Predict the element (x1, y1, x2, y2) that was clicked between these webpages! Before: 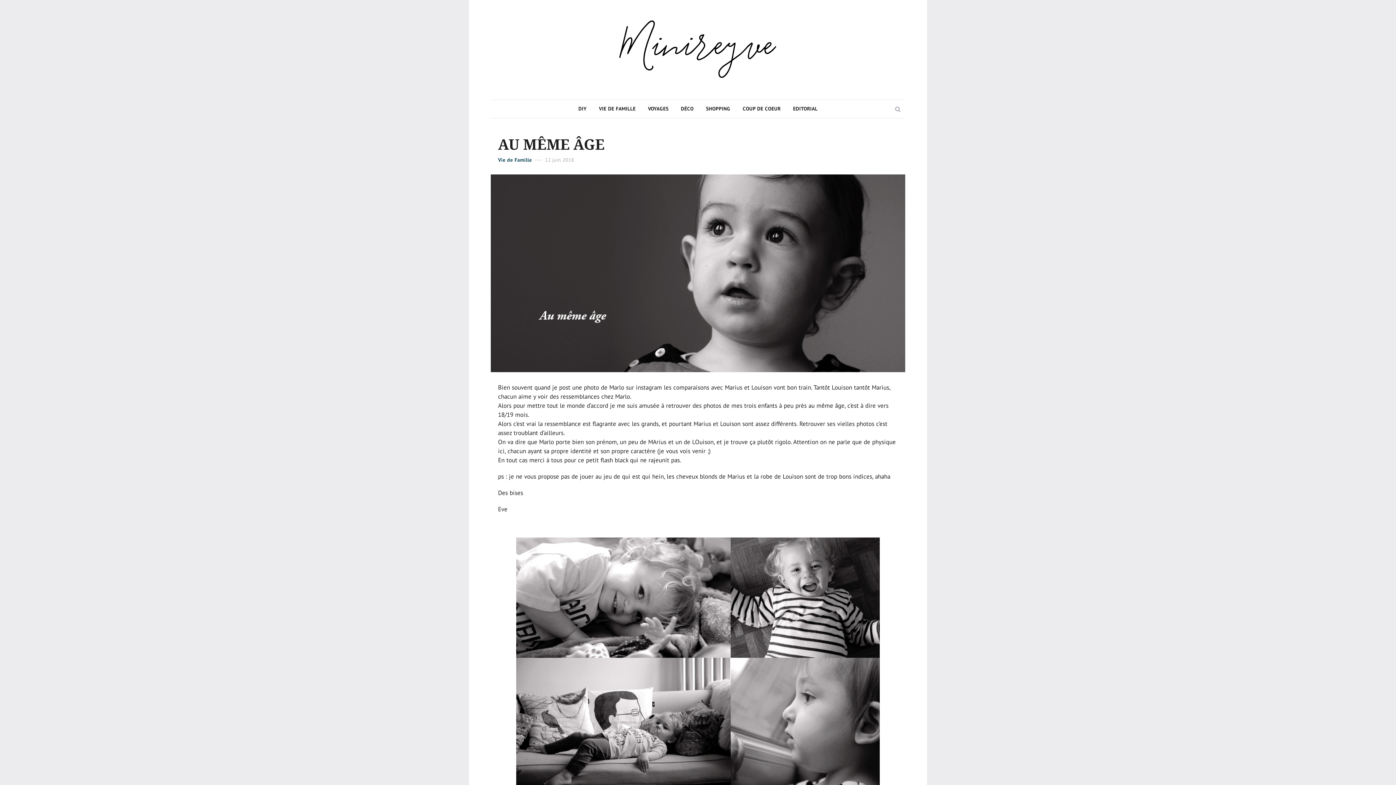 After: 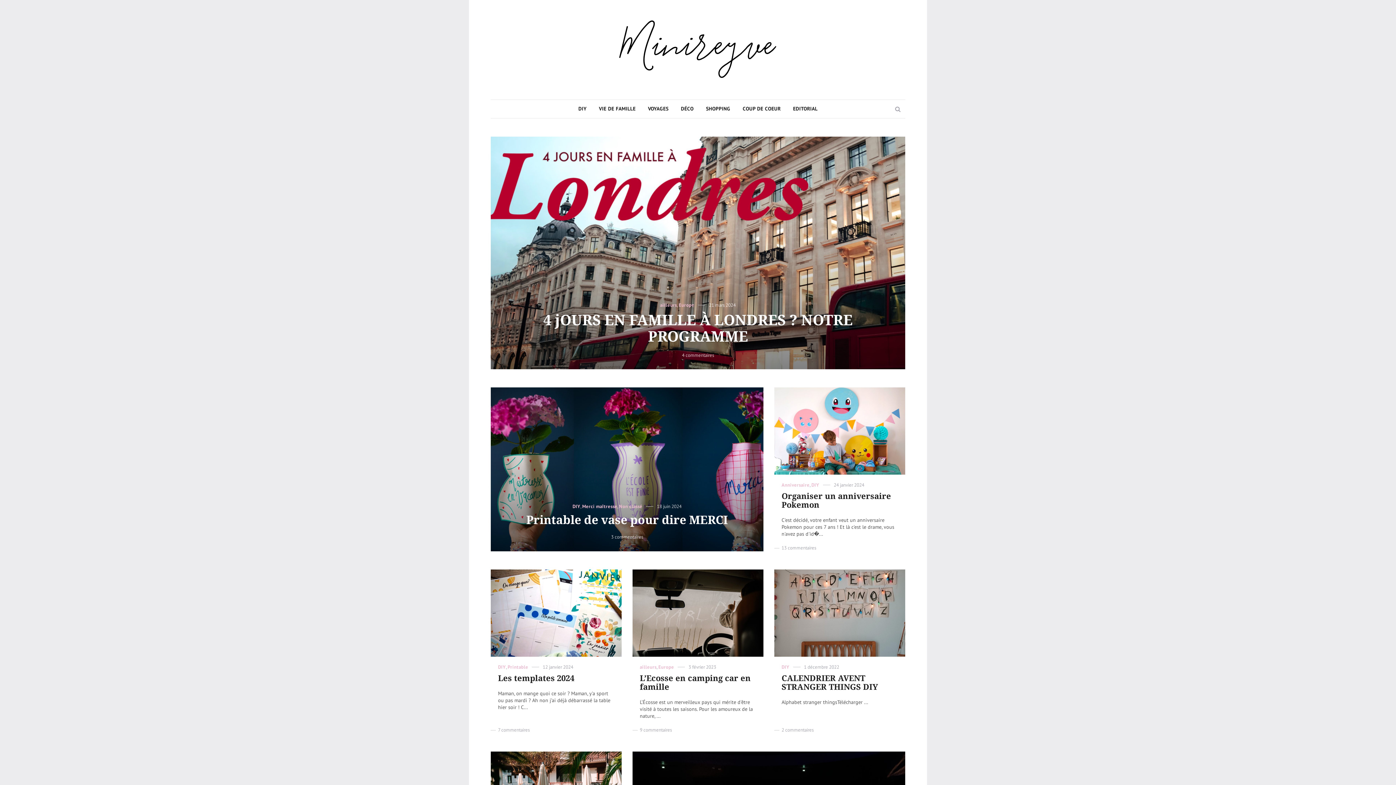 Action: bbox: (490, -7, 905, 103)